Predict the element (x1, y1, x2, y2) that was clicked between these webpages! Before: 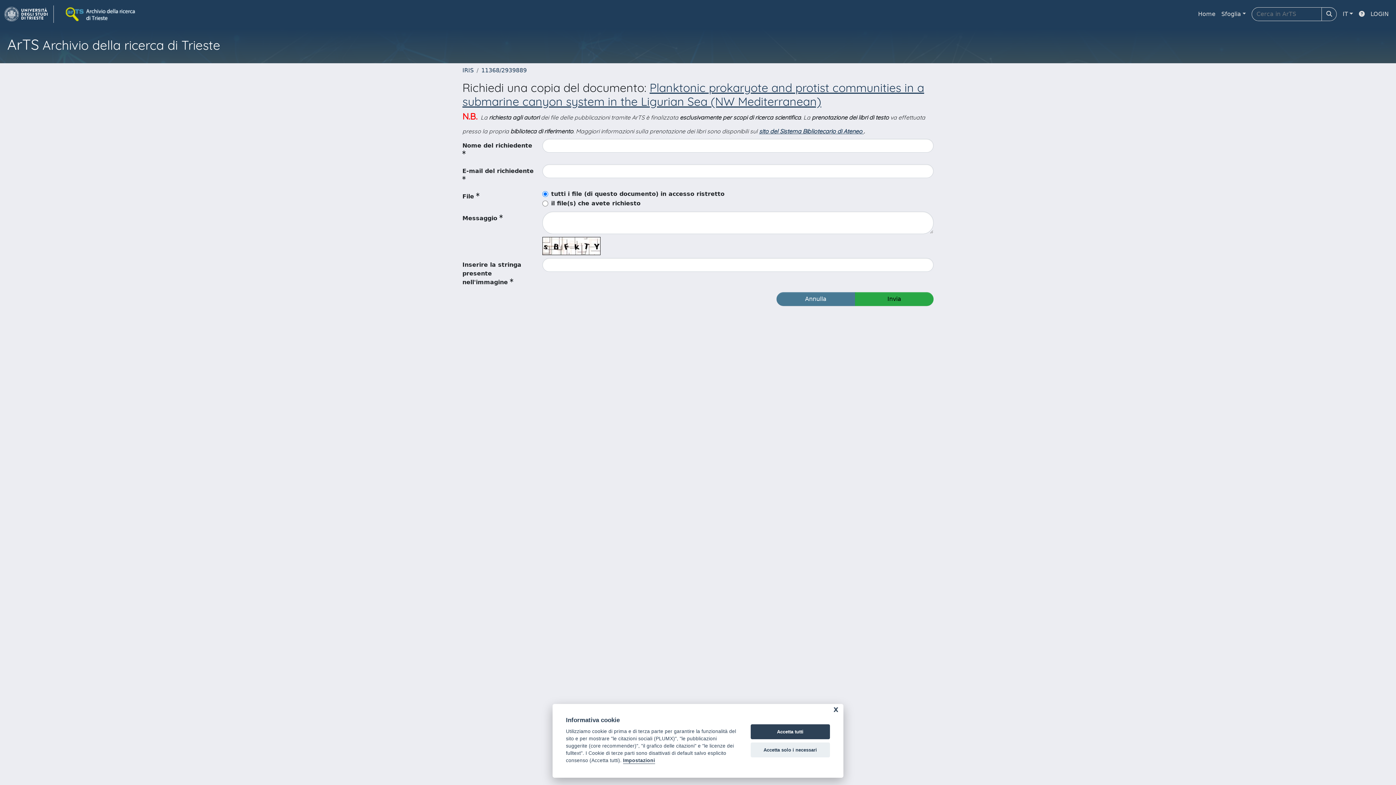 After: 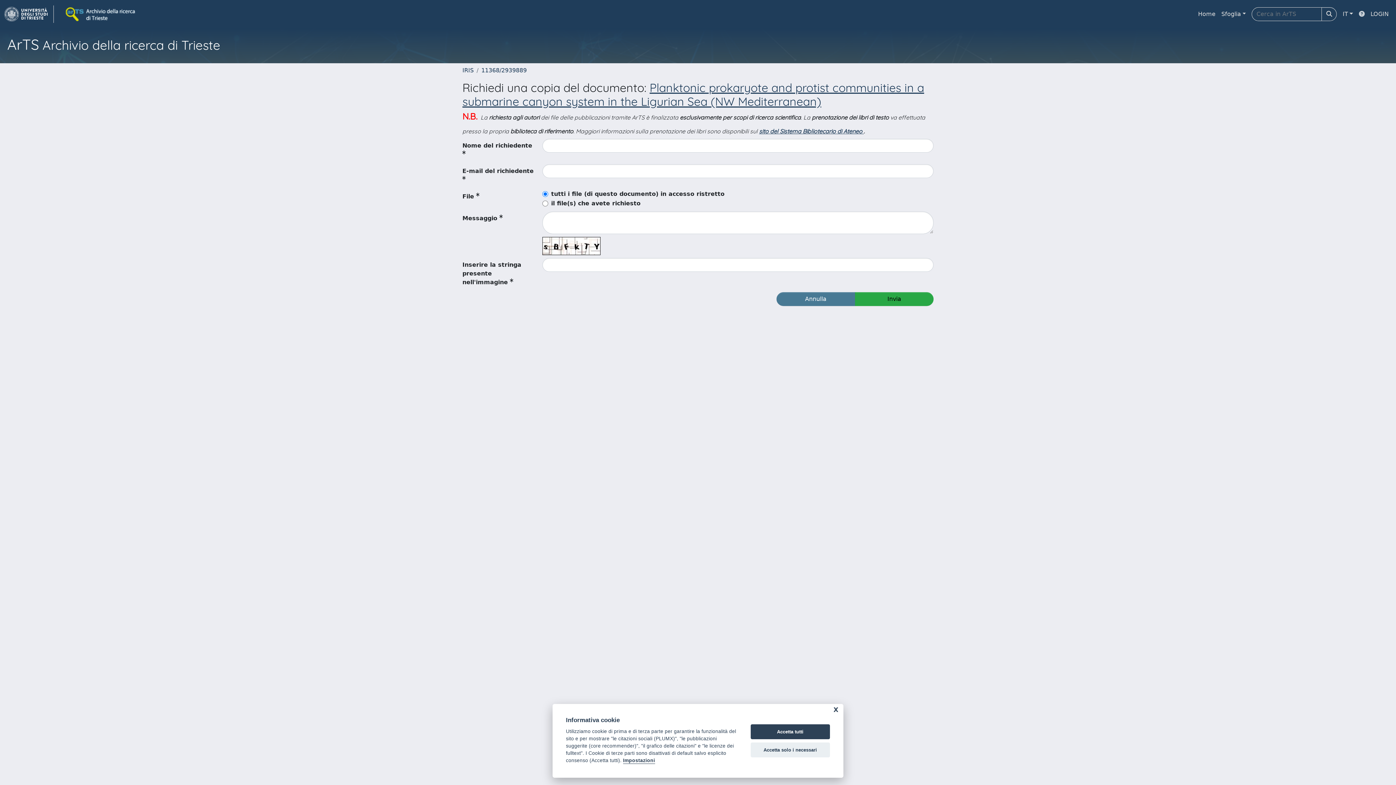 Action: bbox: (1356, 6, 1368, 21)